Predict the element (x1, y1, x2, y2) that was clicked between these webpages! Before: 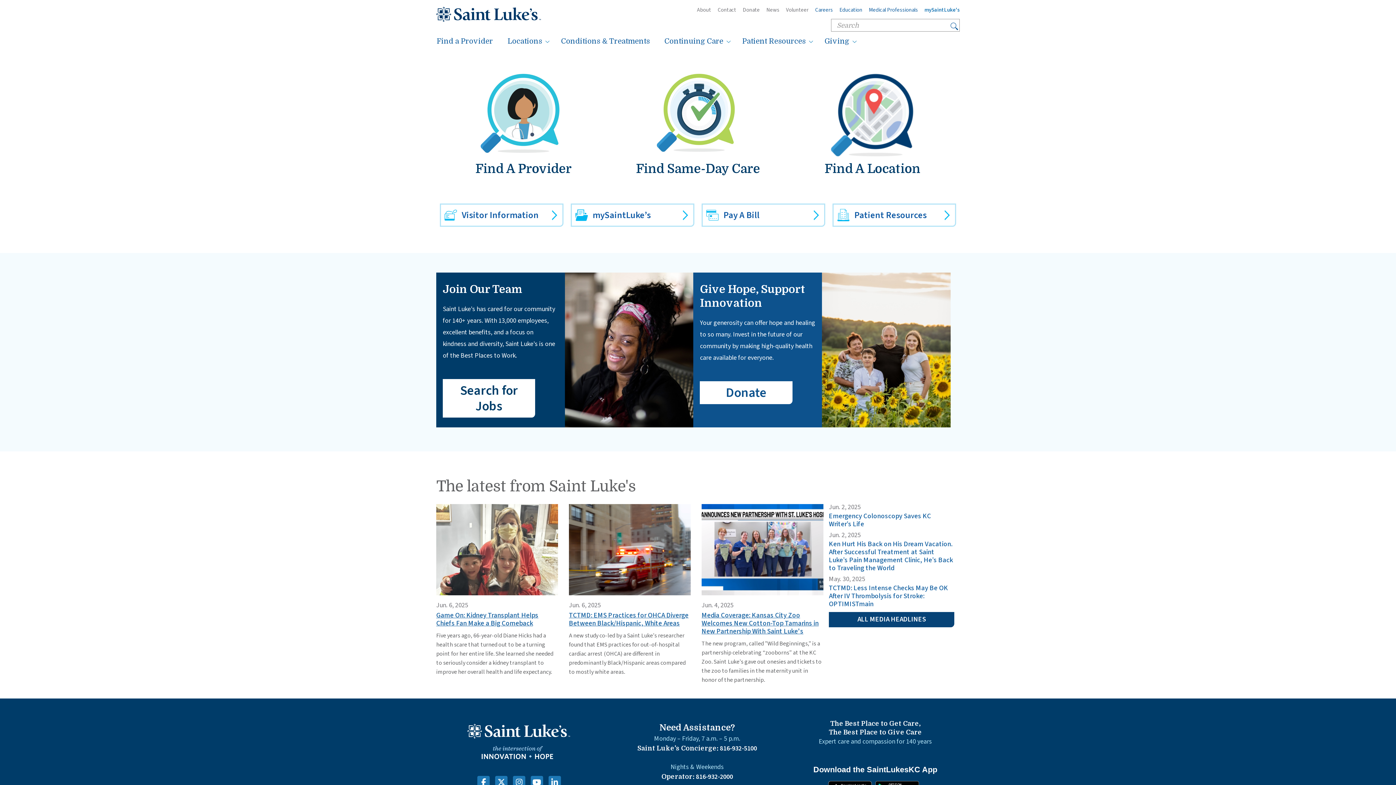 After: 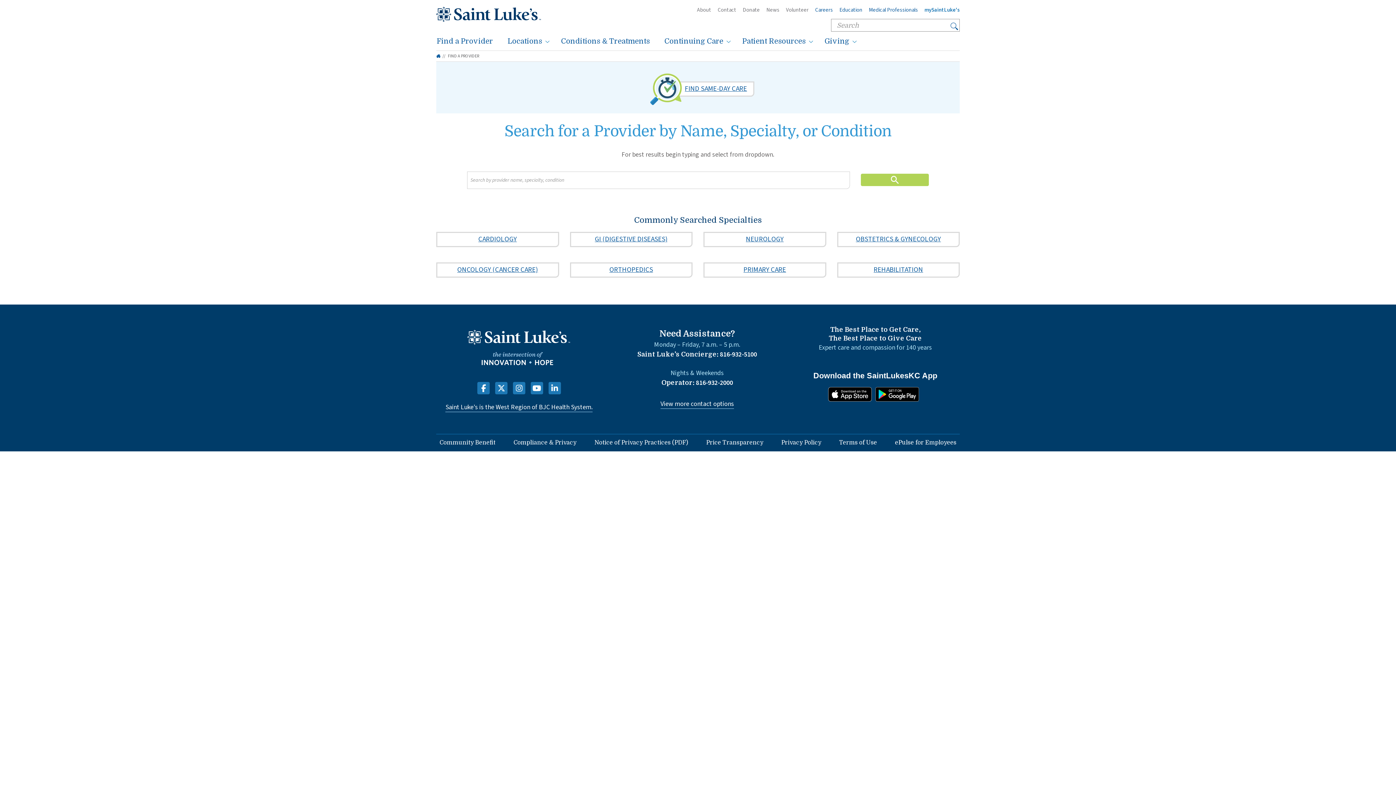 Action: bbox: (475, 70, 571, 184) label: Find A Provider